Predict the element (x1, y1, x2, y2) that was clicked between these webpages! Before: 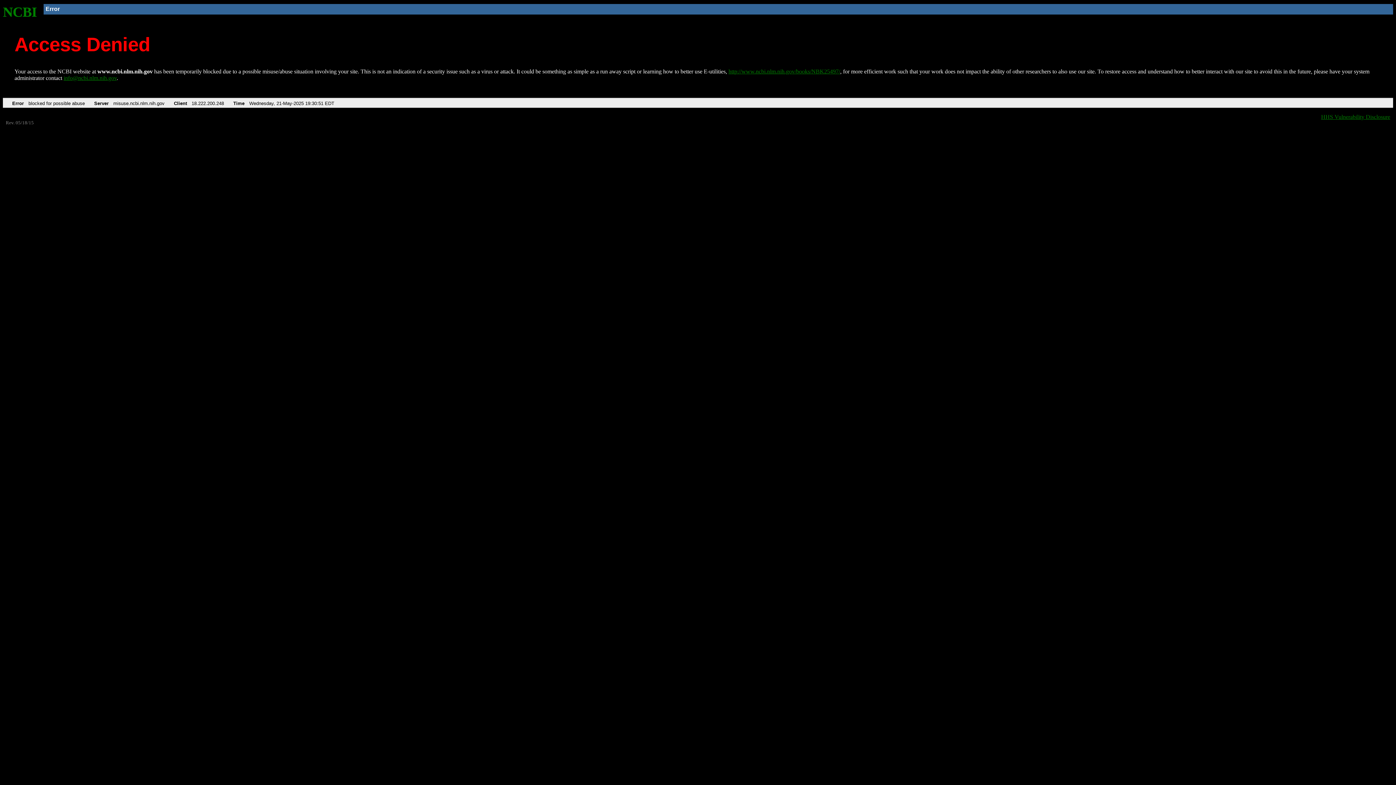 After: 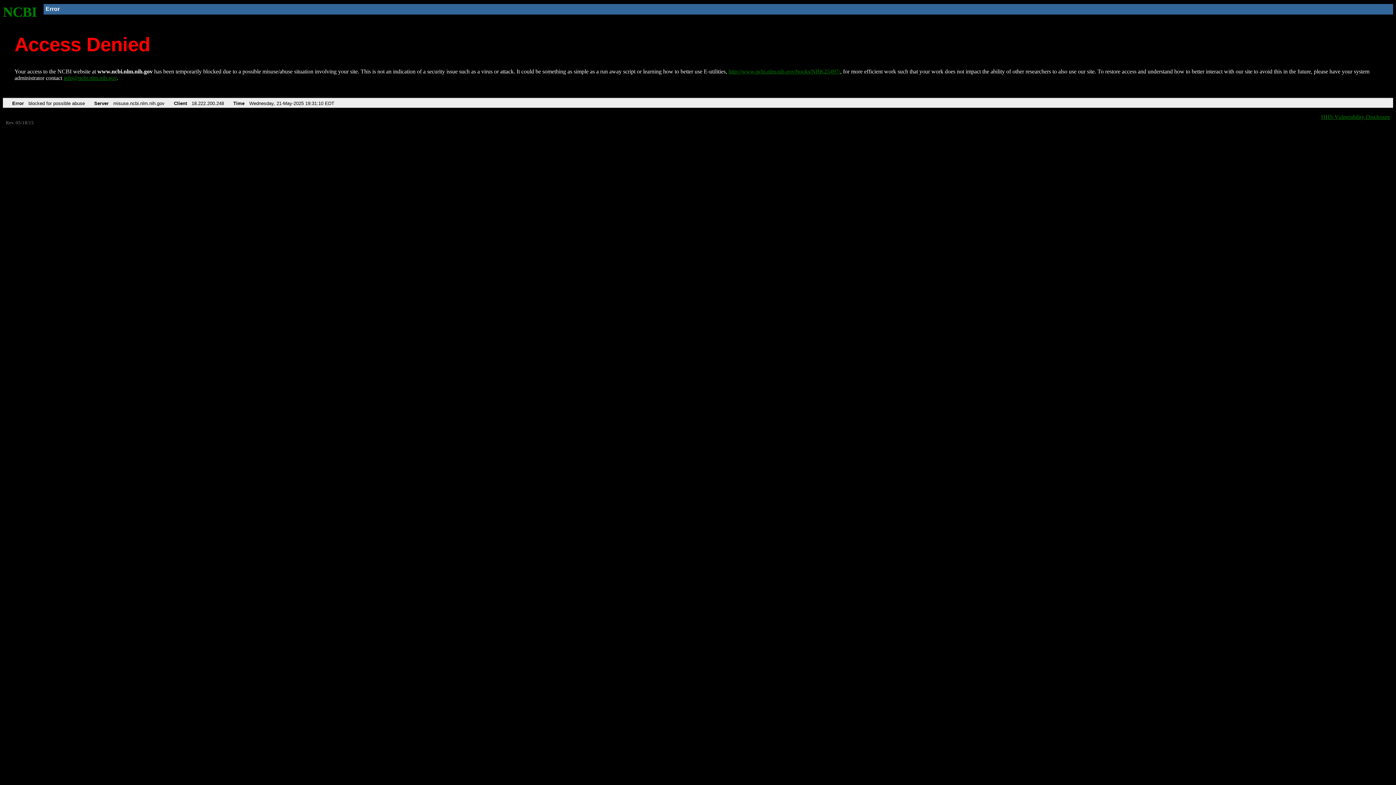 Action: label: http://www.ncbi.nlm.nih.gov/books/NBK25497/ bbox: (728, 68, 840, 74)